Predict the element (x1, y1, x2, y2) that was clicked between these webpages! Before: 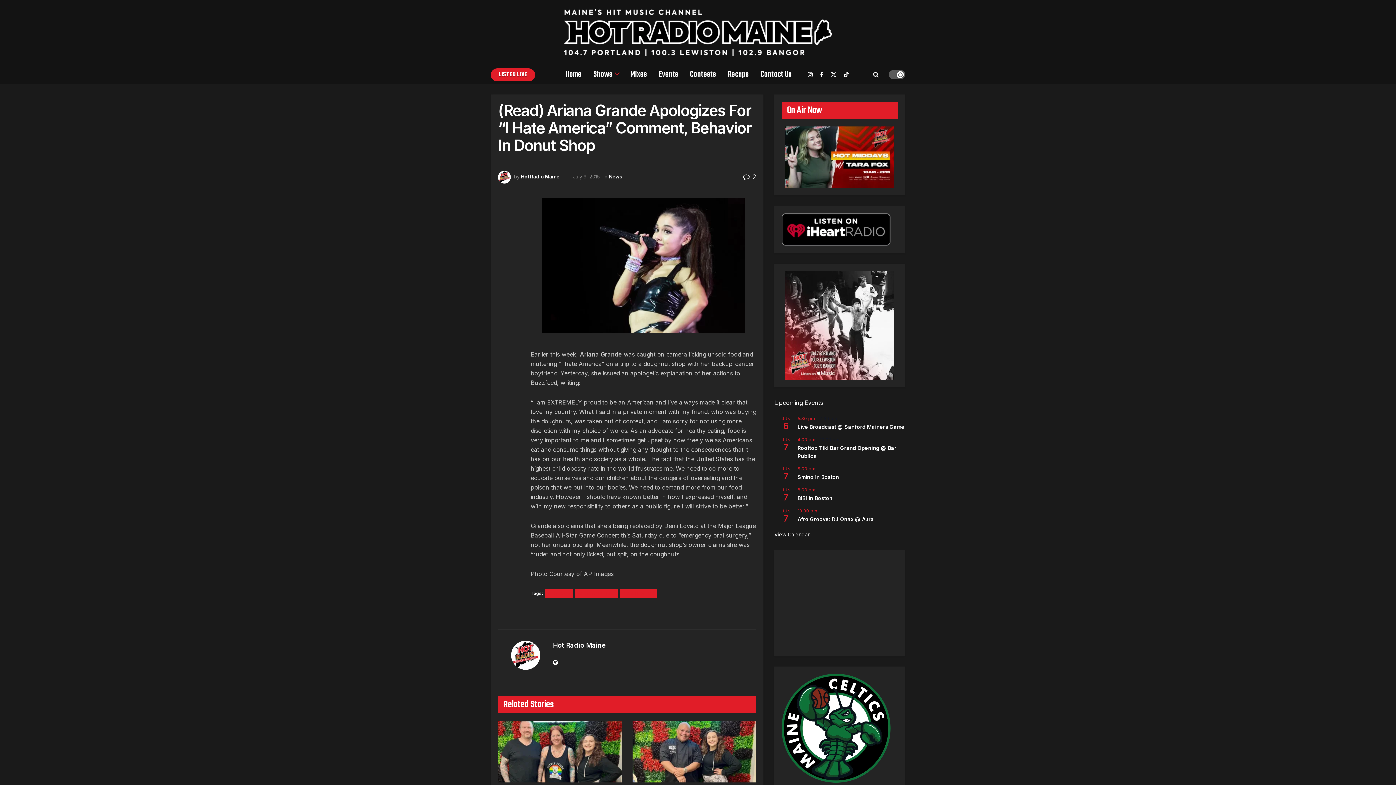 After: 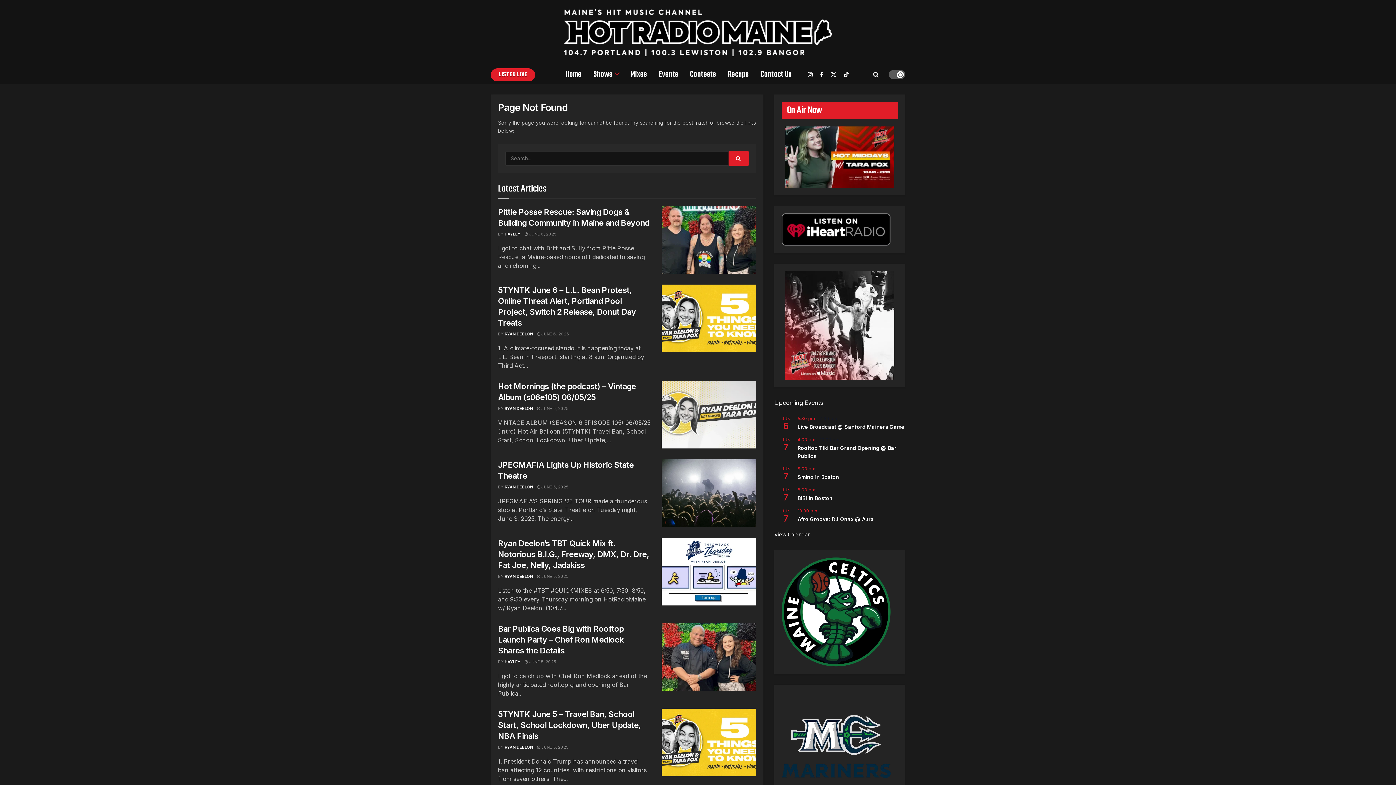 Action: bbox: (530, 198, 756, 333)